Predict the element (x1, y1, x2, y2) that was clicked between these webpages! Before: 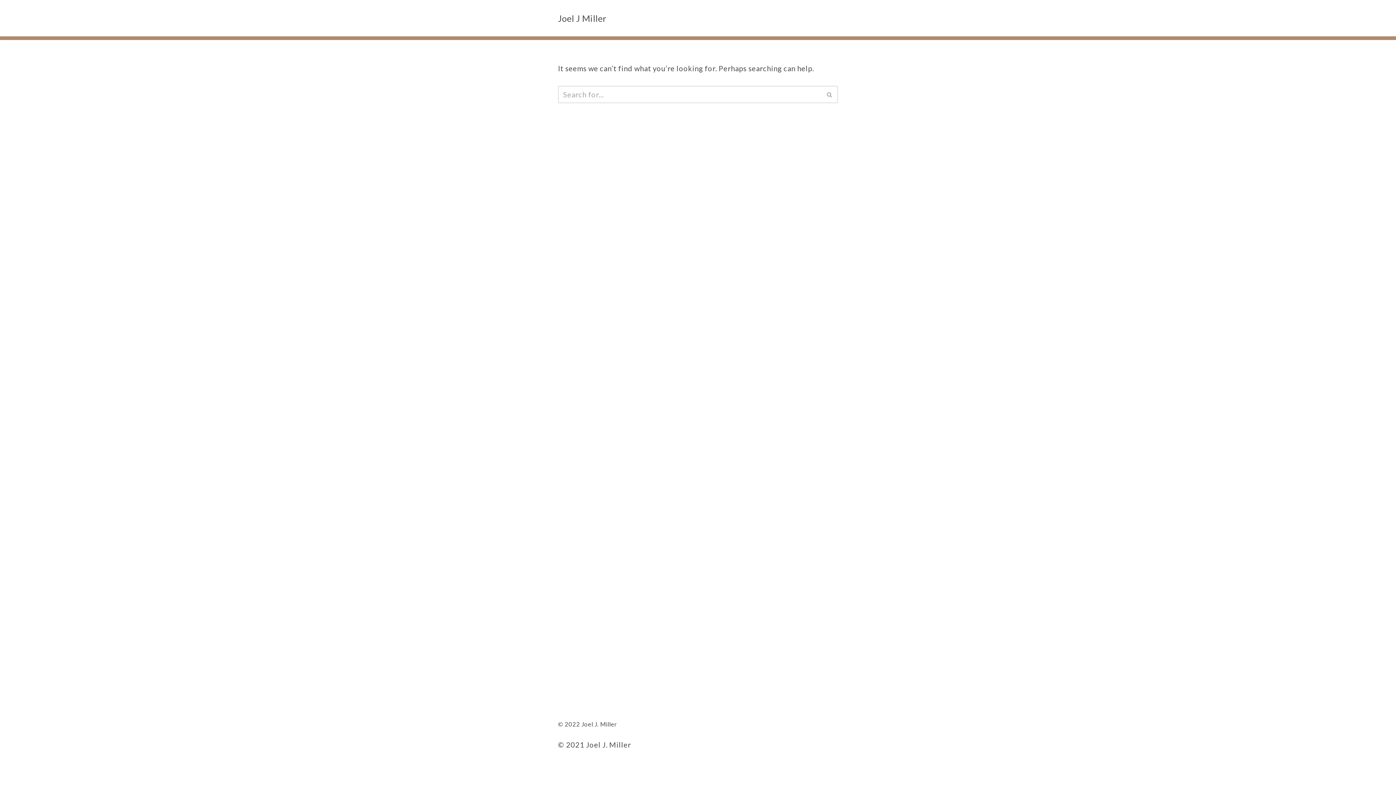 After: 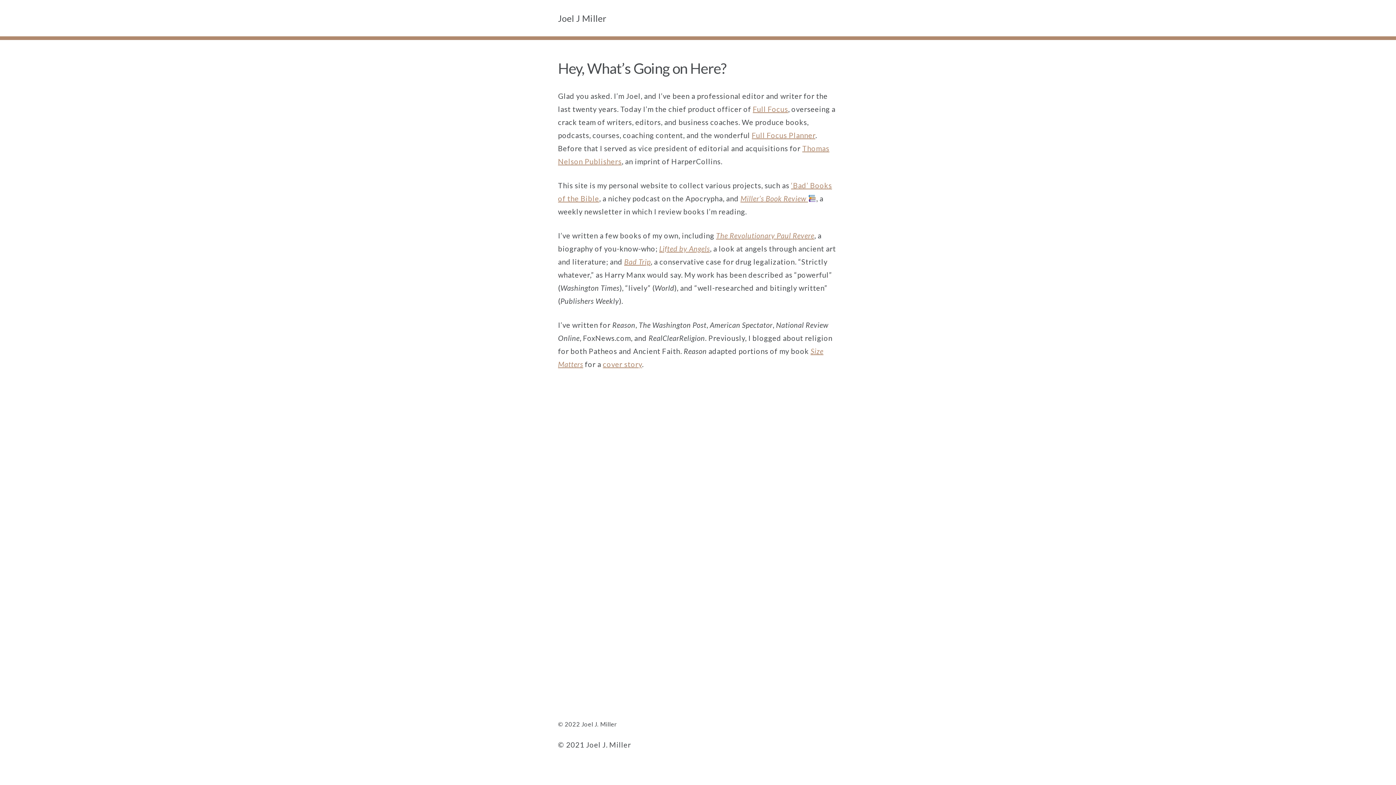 Action: bbox: (558, 10, 606, 26) label: Joel J Miller Putting Words in Place